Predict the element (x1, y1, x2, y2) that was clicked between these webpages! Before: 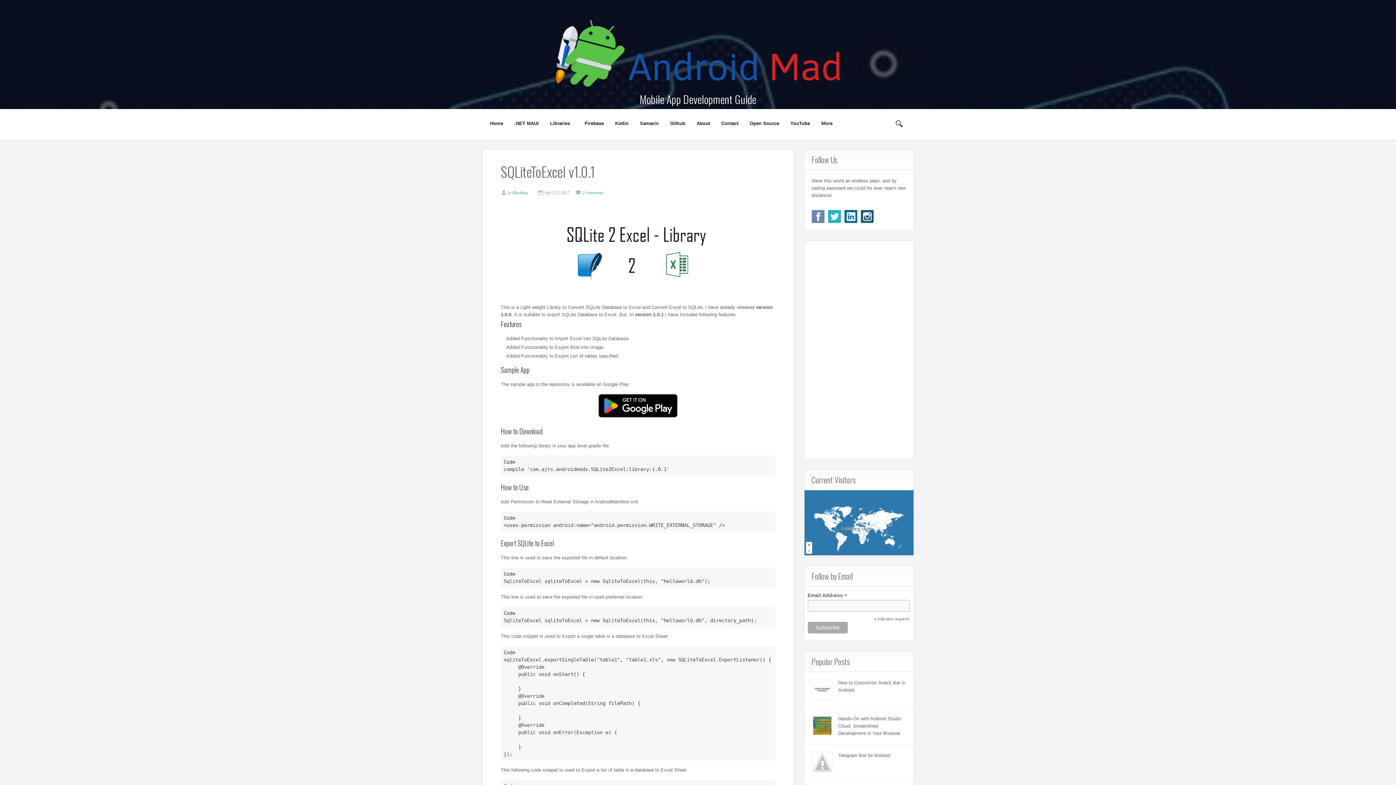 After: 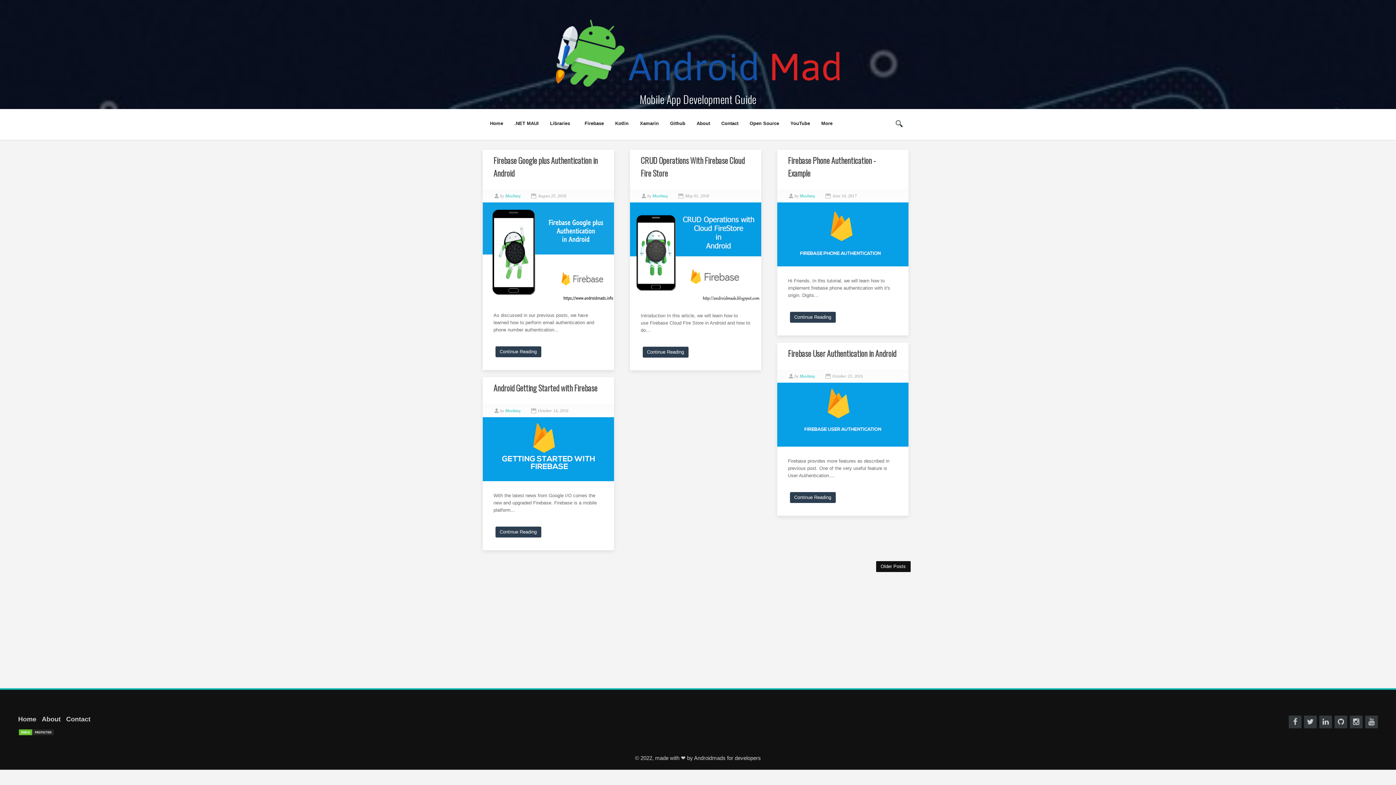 Action: label: Firebase bbox: (580, 116, 608, 130)